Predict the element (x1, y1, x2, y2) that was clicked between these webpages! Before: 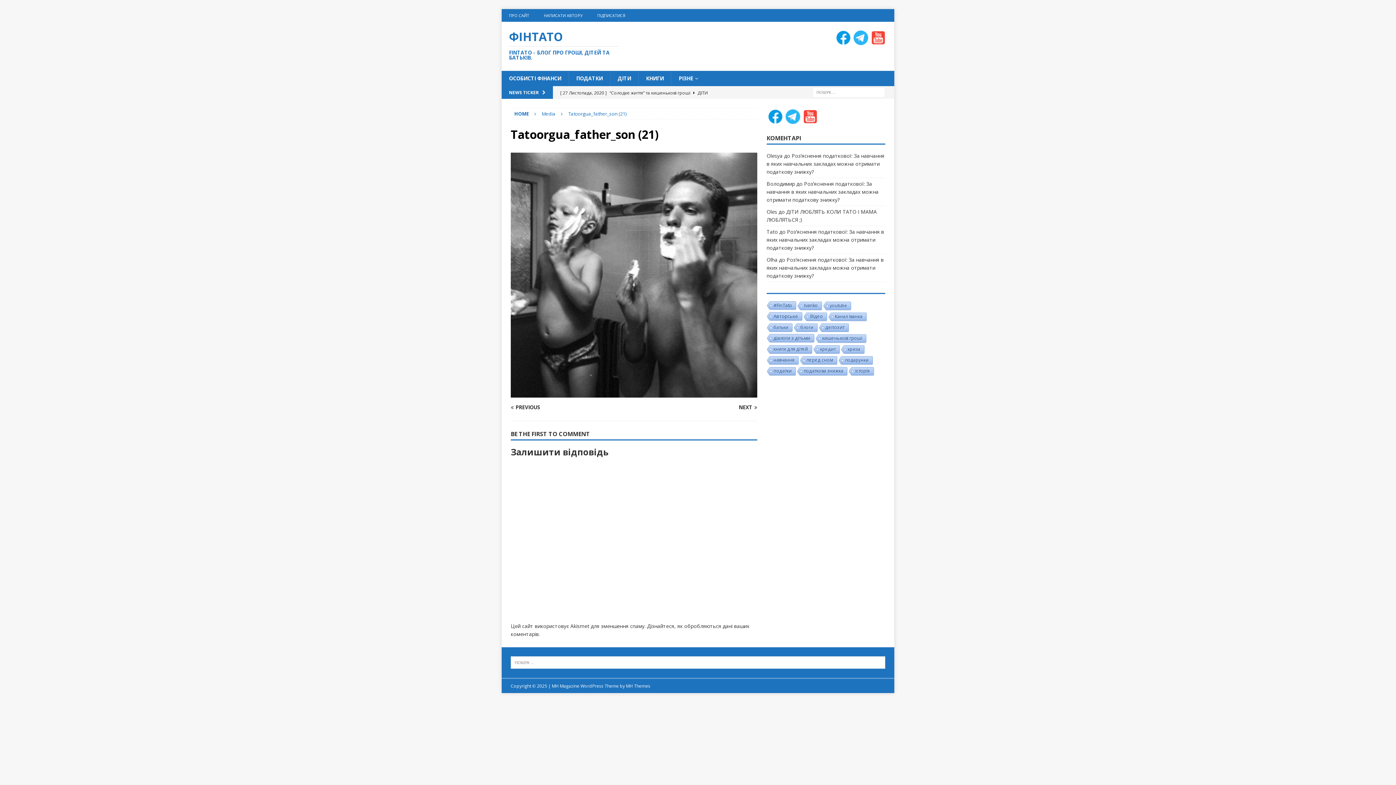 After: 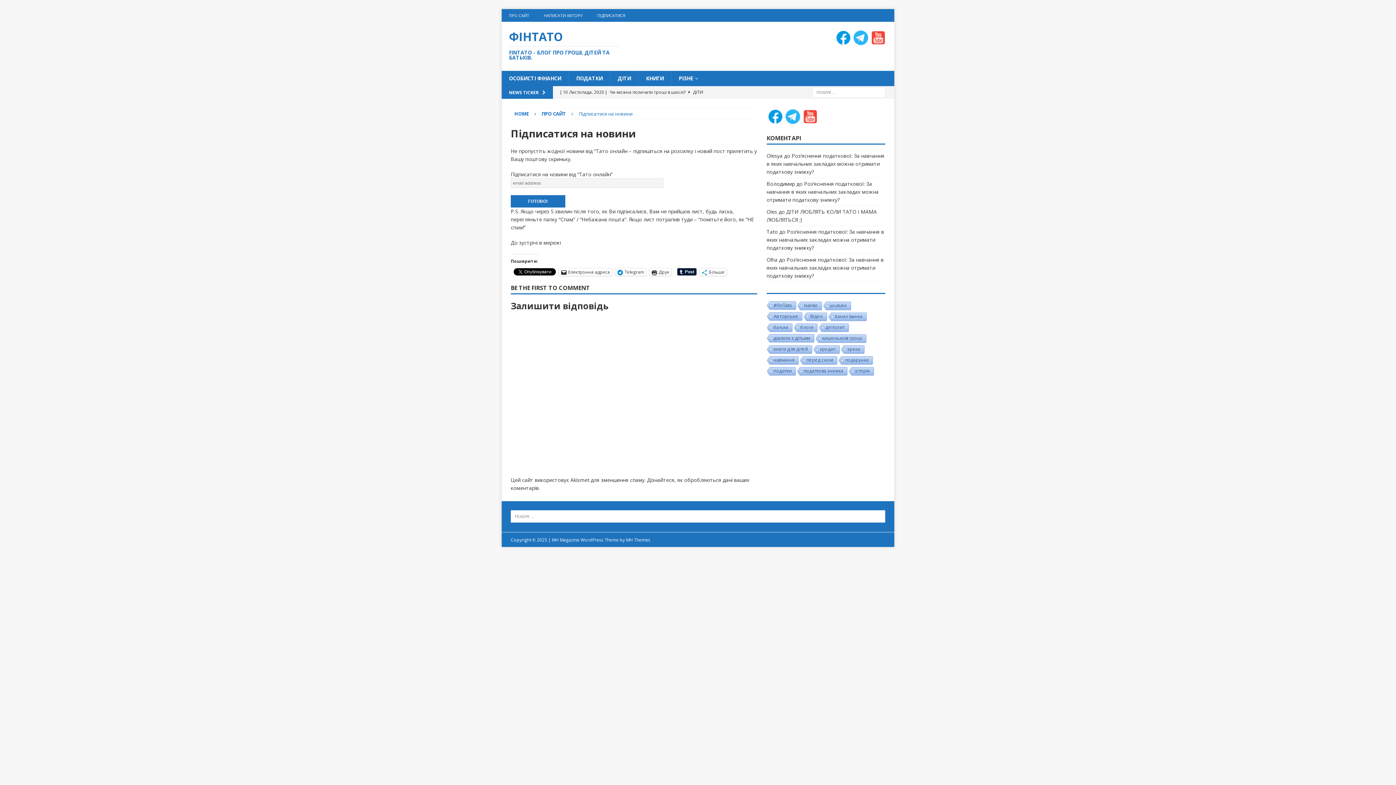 Action: bbox: (590, 9, 632, 21) label: ПІДПИСАТИСЯ